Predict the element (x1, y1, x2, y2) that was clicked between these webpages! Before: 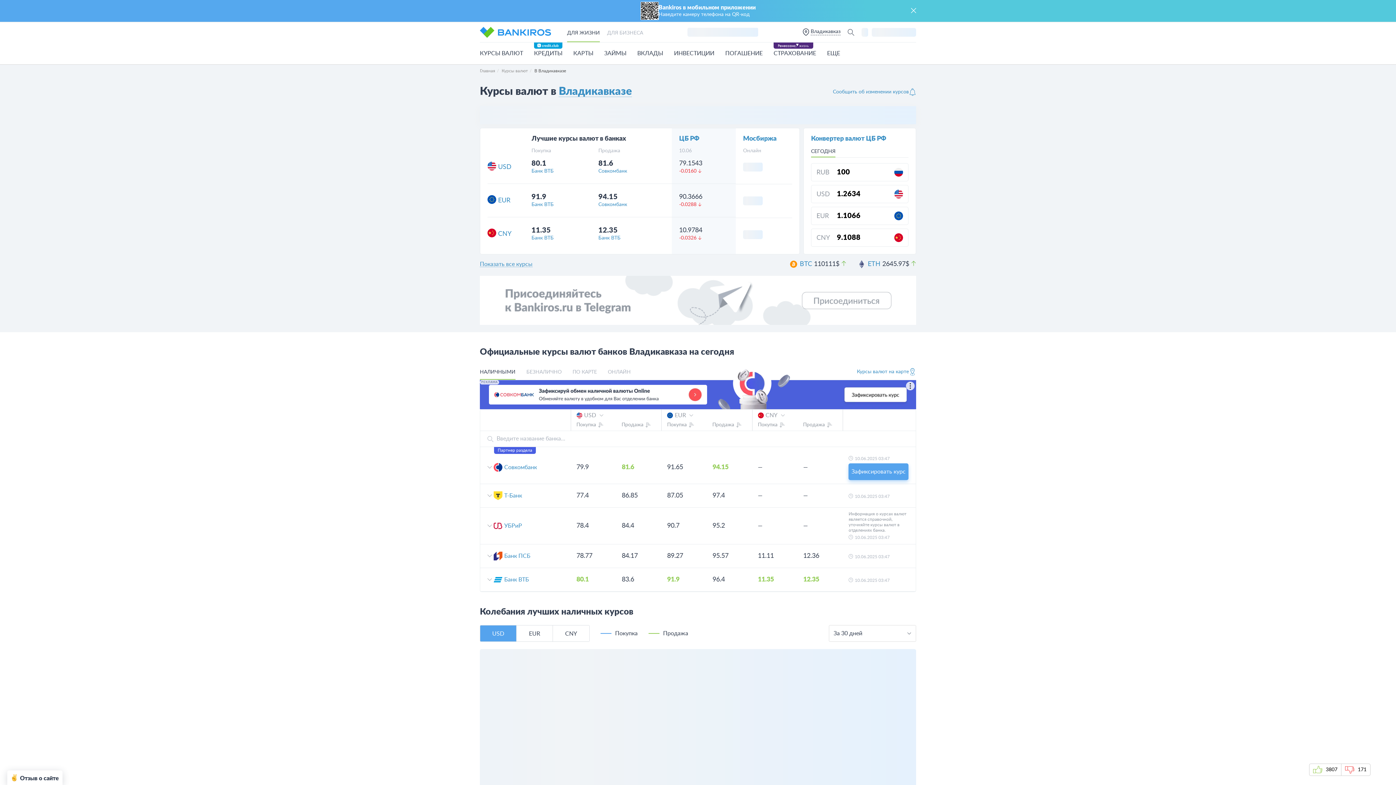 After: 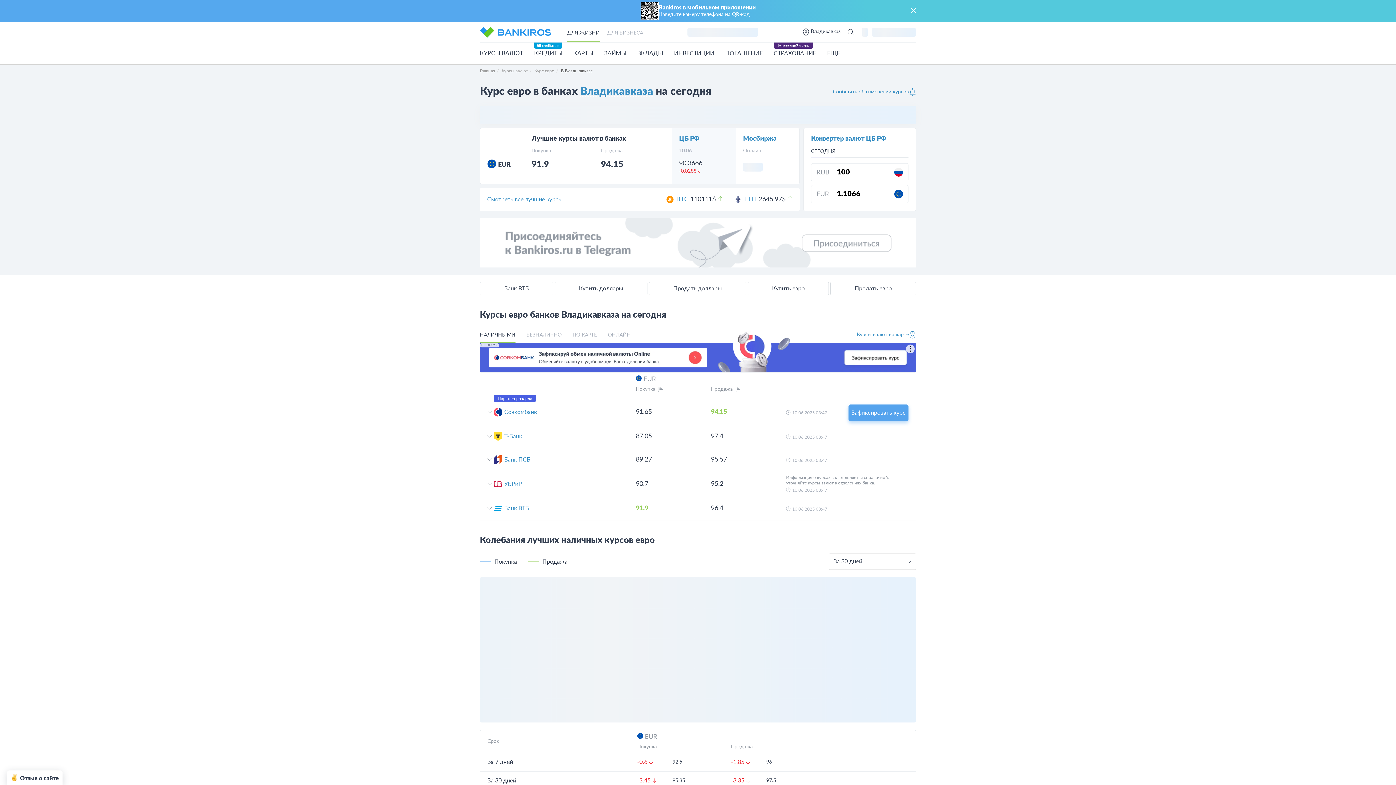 Action: bbox: (487, 195, 510, 204) label: EUR